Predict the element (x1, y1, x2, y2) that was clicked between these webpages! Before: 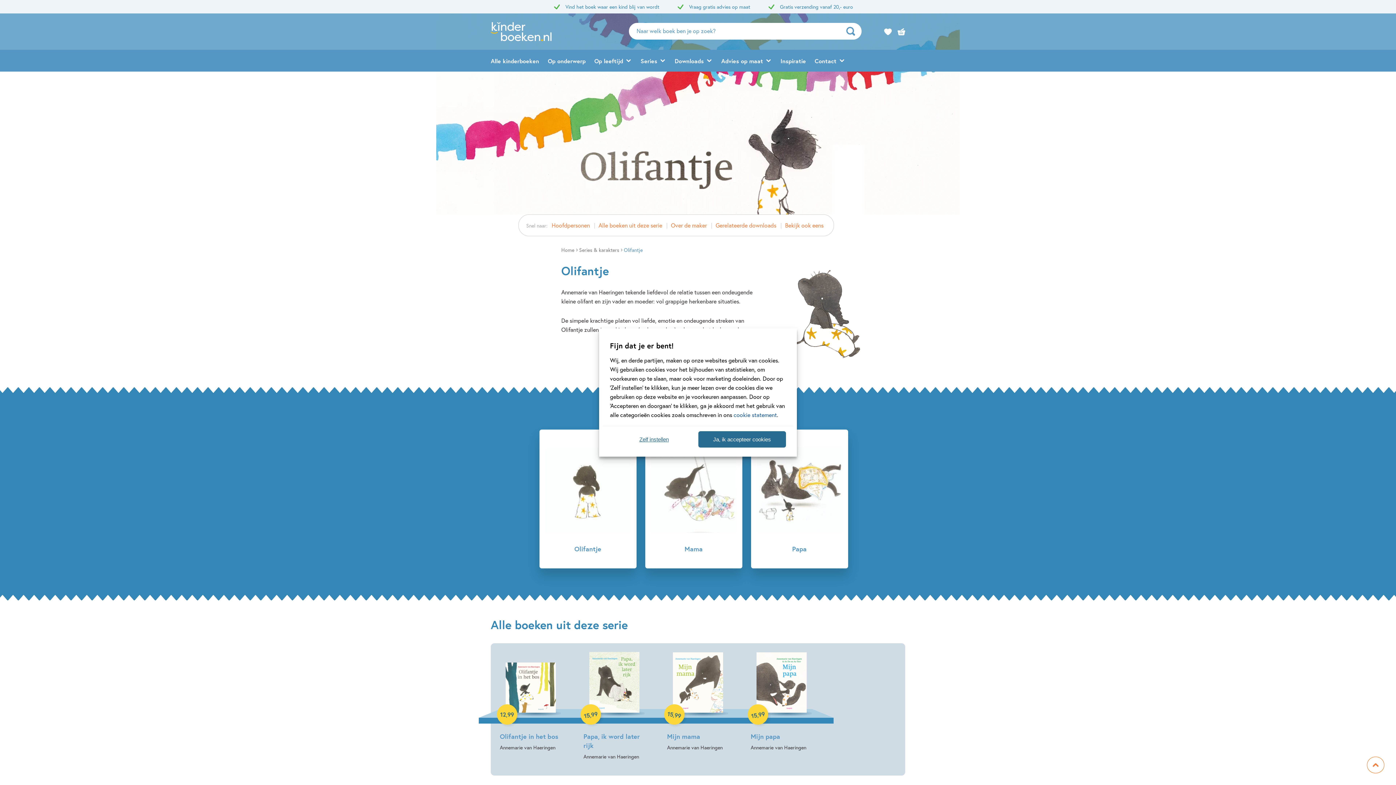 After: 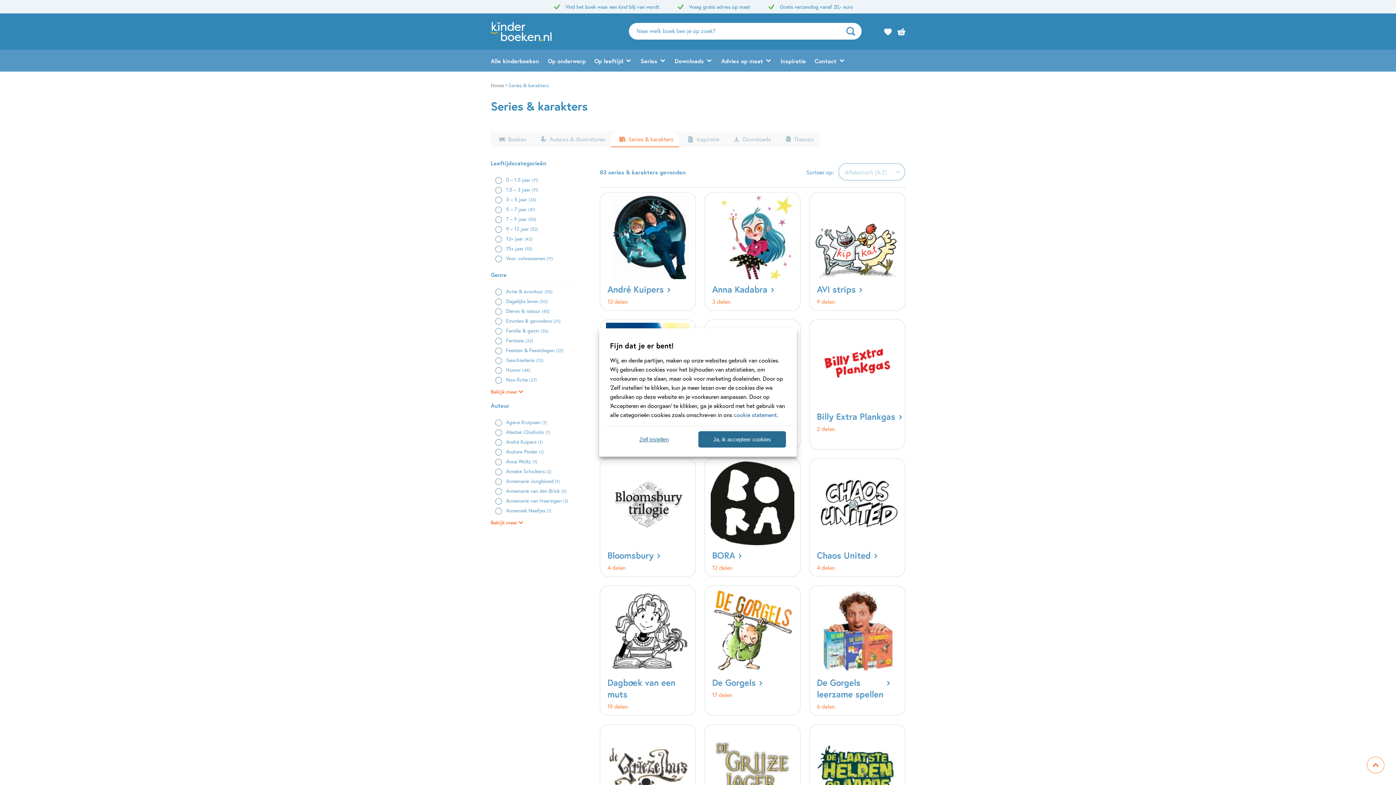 Action: bbox: (579, 246, 619, 253) label: Series & karakters